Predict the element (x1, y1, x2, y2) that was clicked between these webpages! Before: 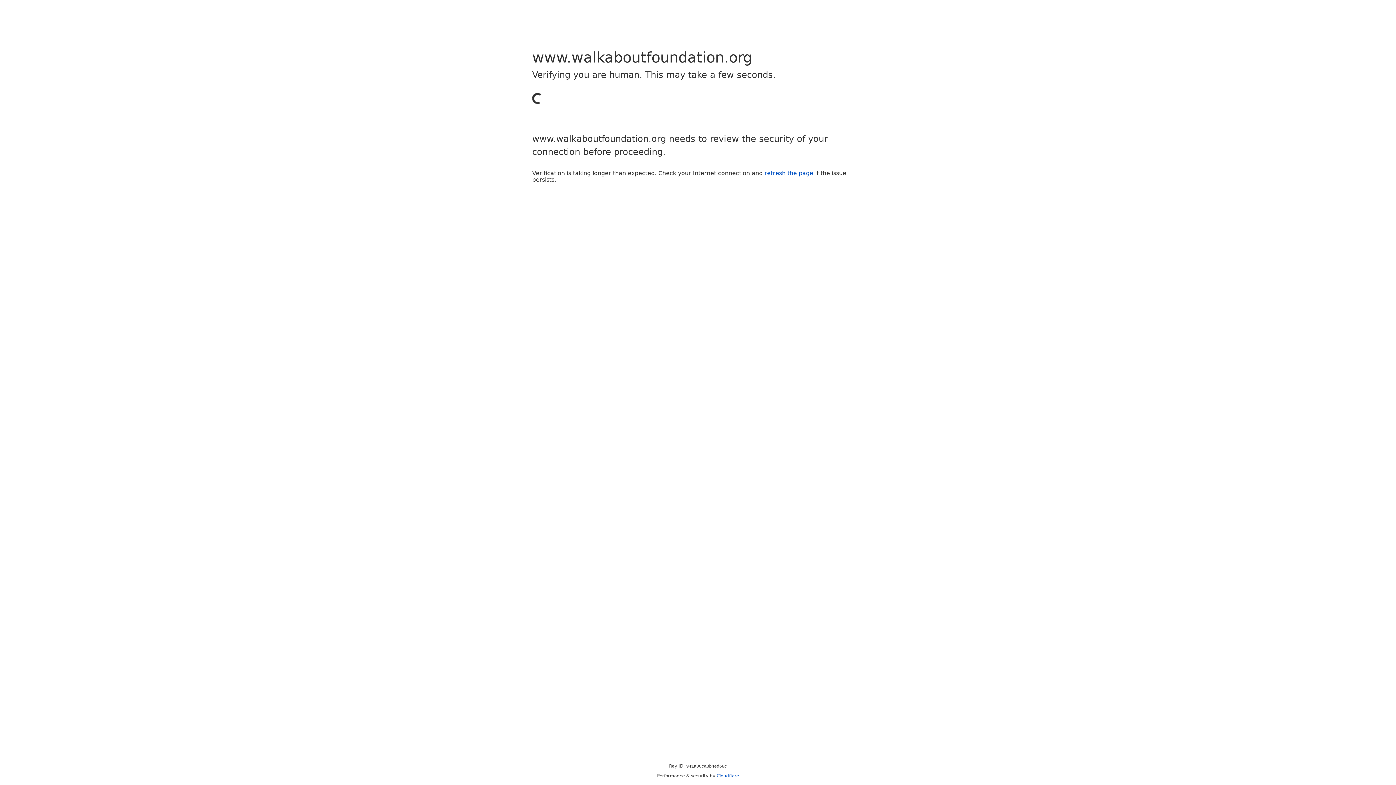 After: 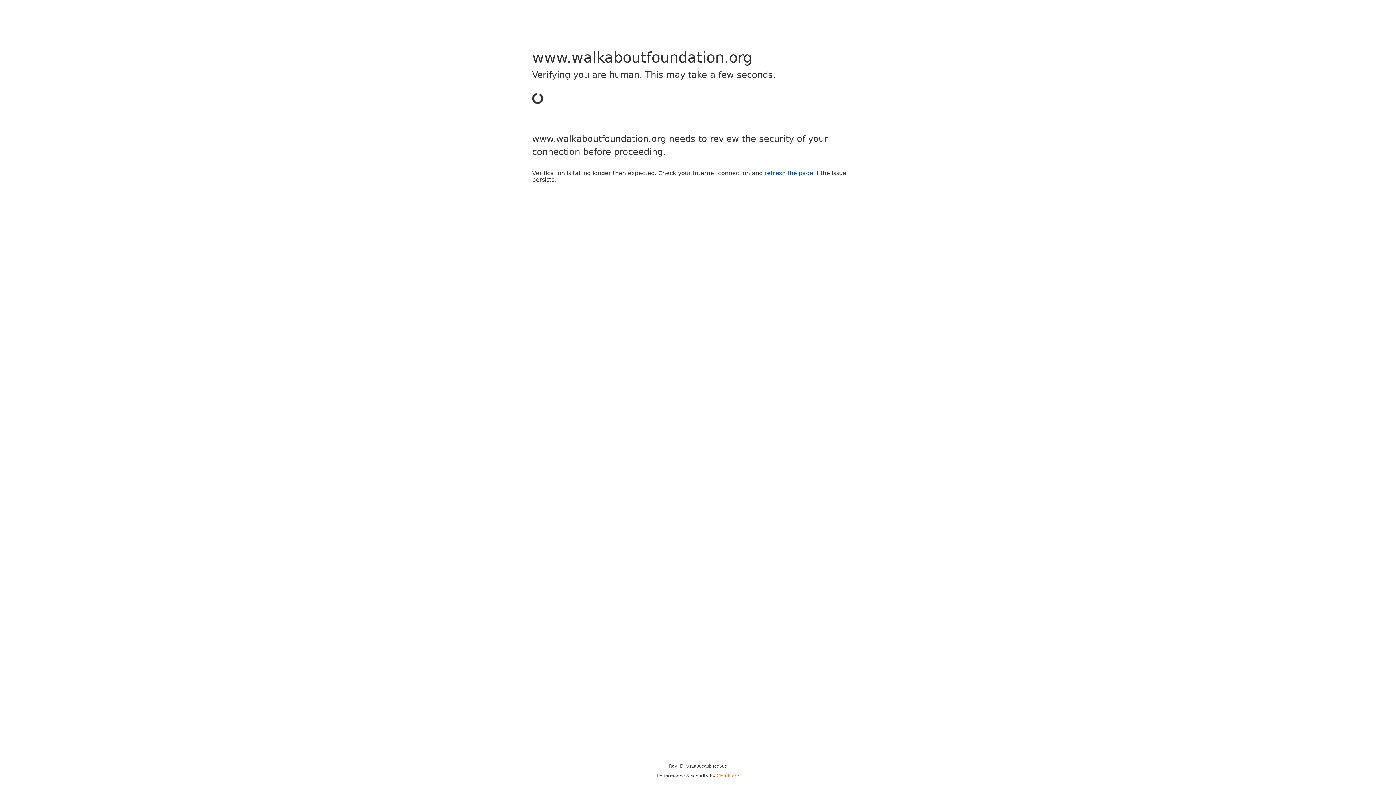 Action: bbox: (716, 773, 739, 778) label: Cloudflare